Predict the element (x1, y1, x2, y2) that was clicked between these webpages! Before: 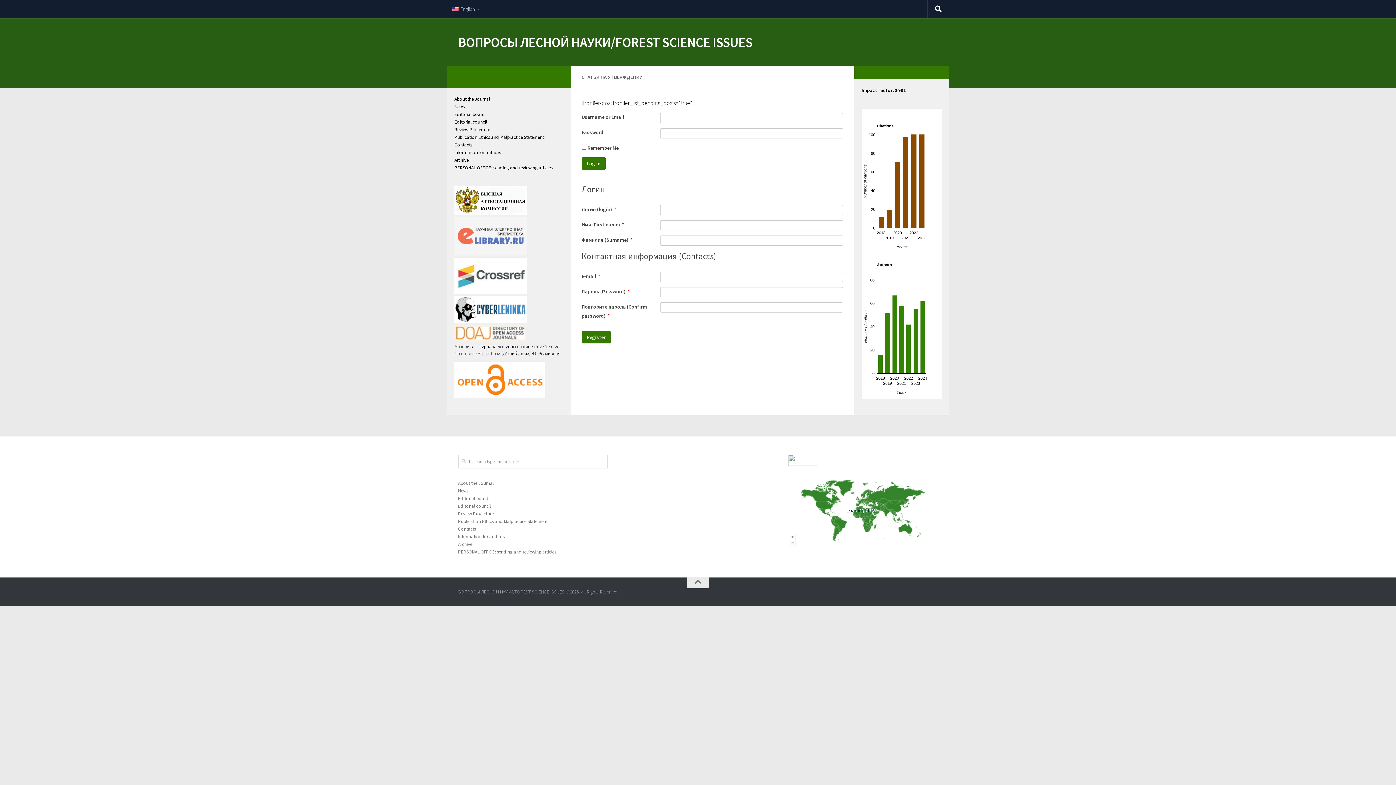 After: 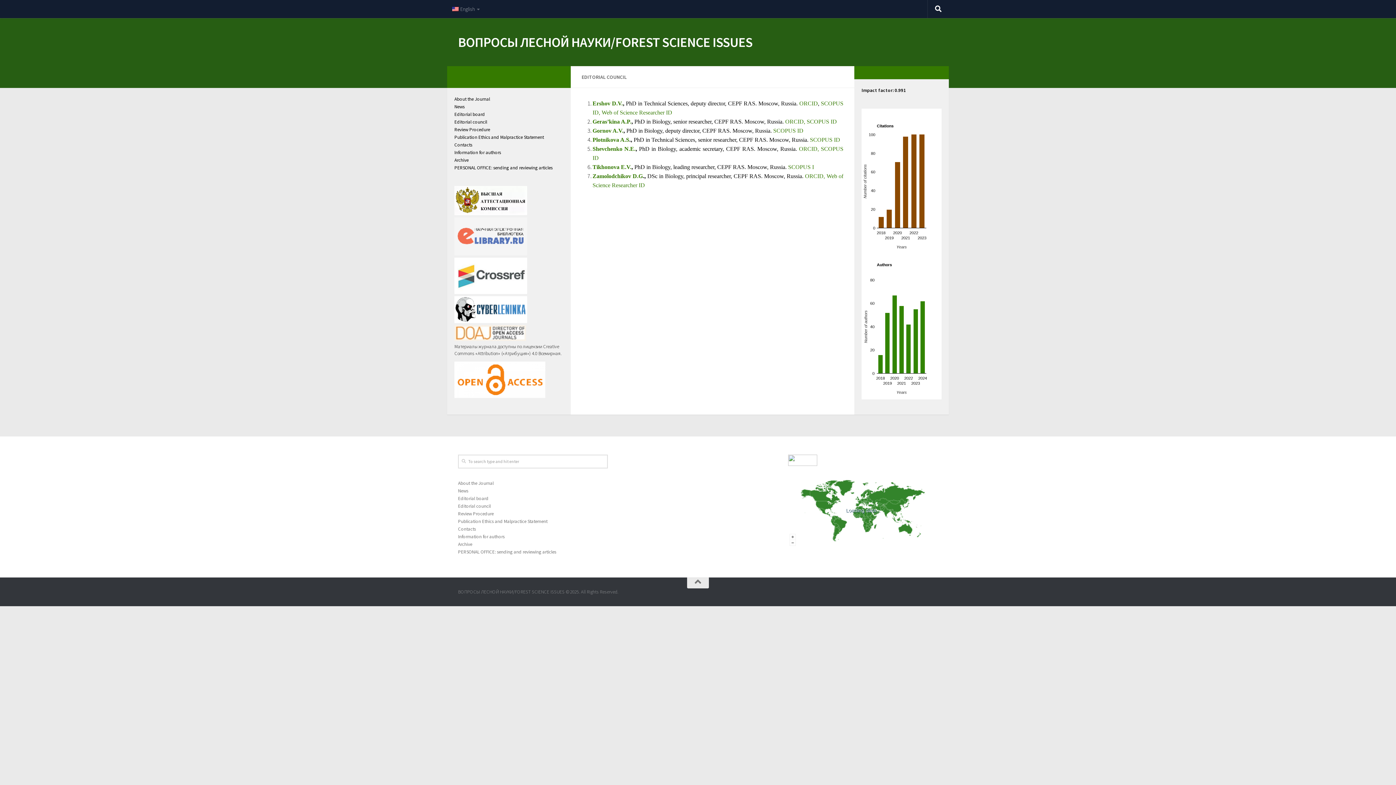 Action: label: Editorial council bbox: (458, 503, 490, 509)